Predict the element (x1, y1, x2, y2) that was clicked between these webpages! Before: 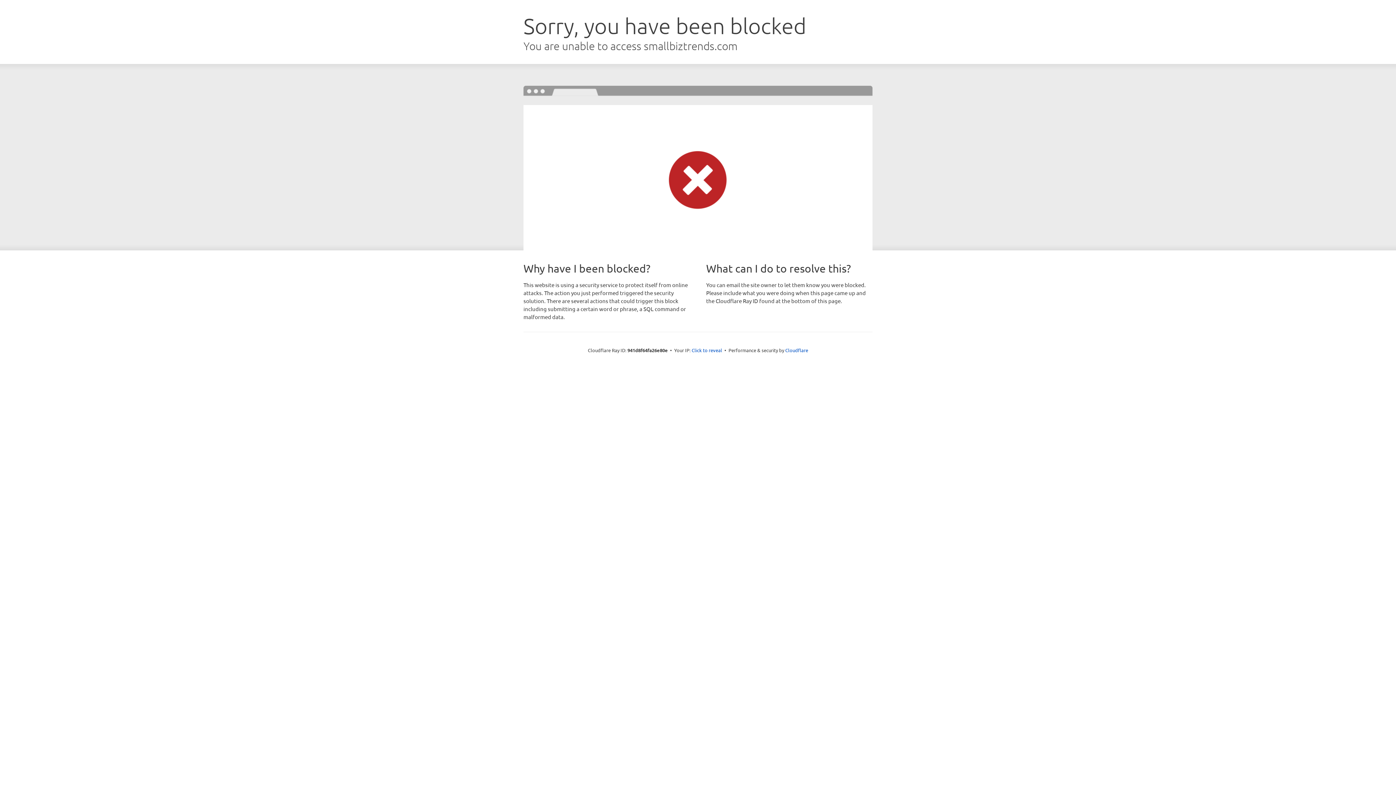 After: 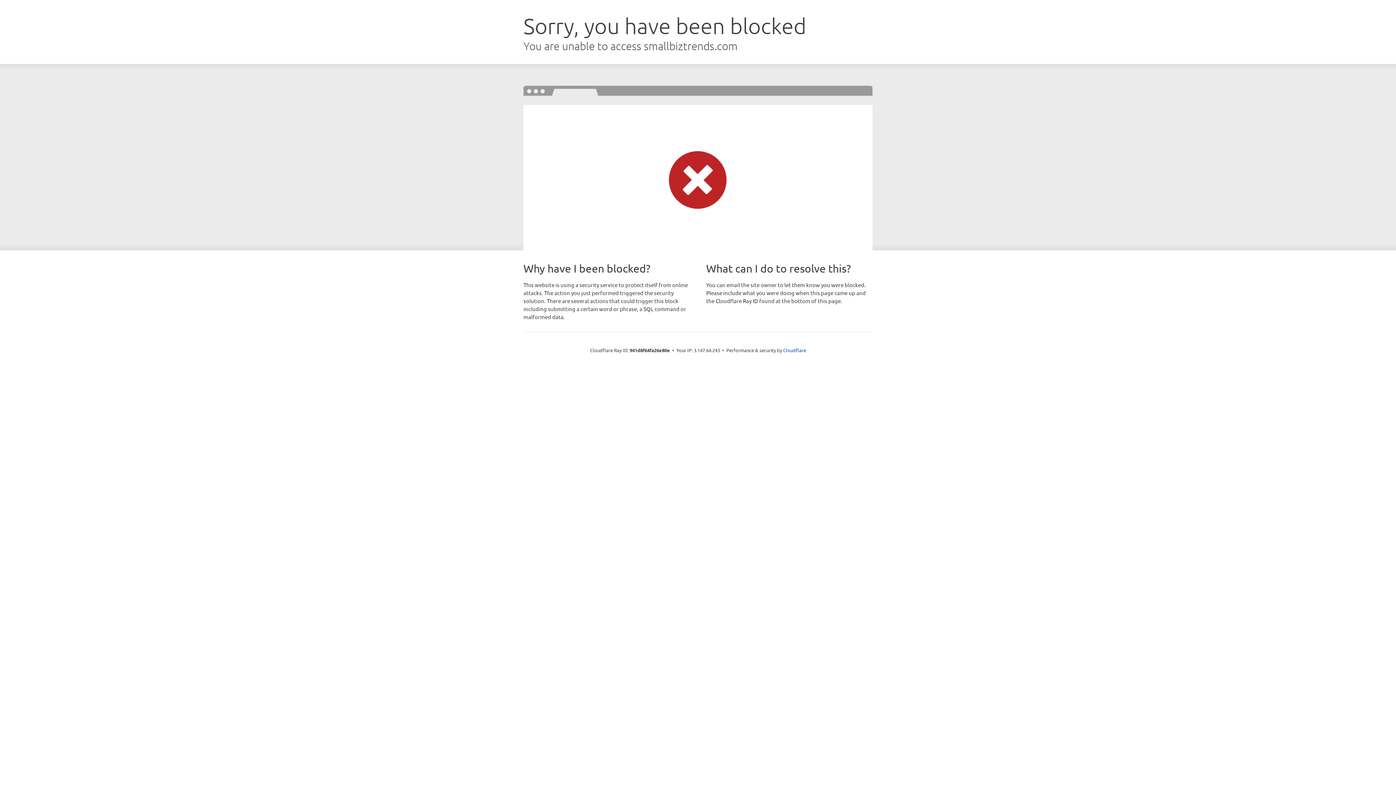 Action: label: Click to reveal bbox: (691, 346, 722, 353)